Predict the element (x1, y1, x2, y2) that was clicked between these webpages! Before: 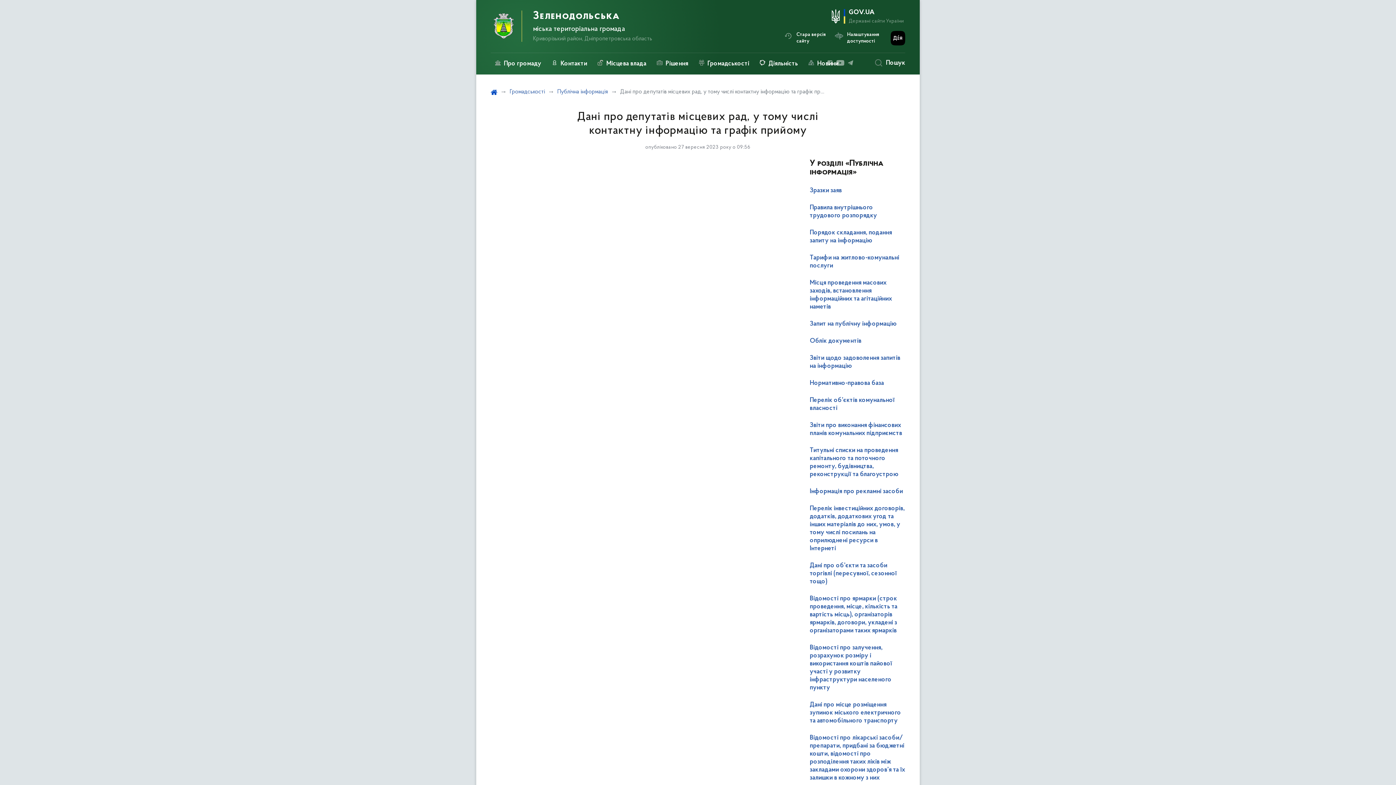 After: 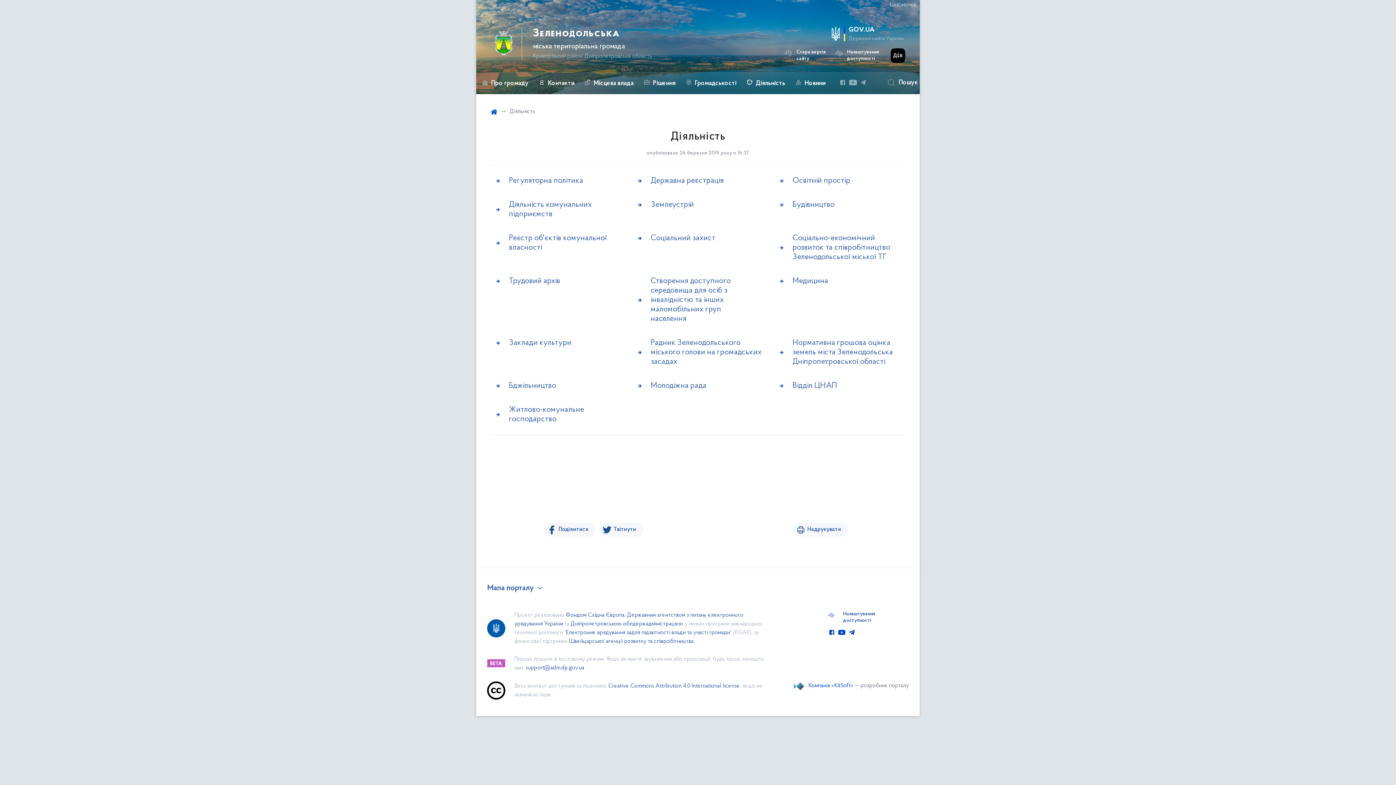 Action: label:  Діяльність bbox: (755, 52, 802, 74)